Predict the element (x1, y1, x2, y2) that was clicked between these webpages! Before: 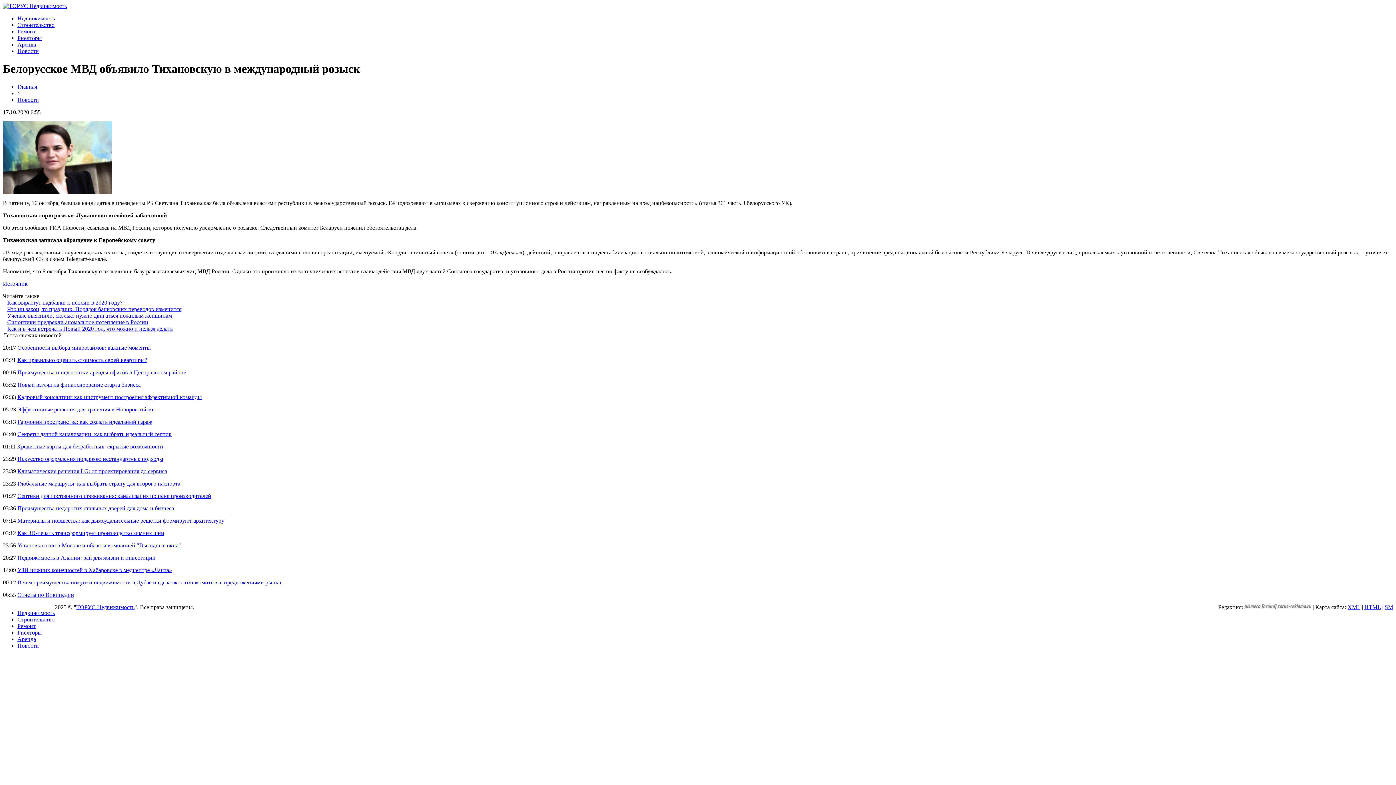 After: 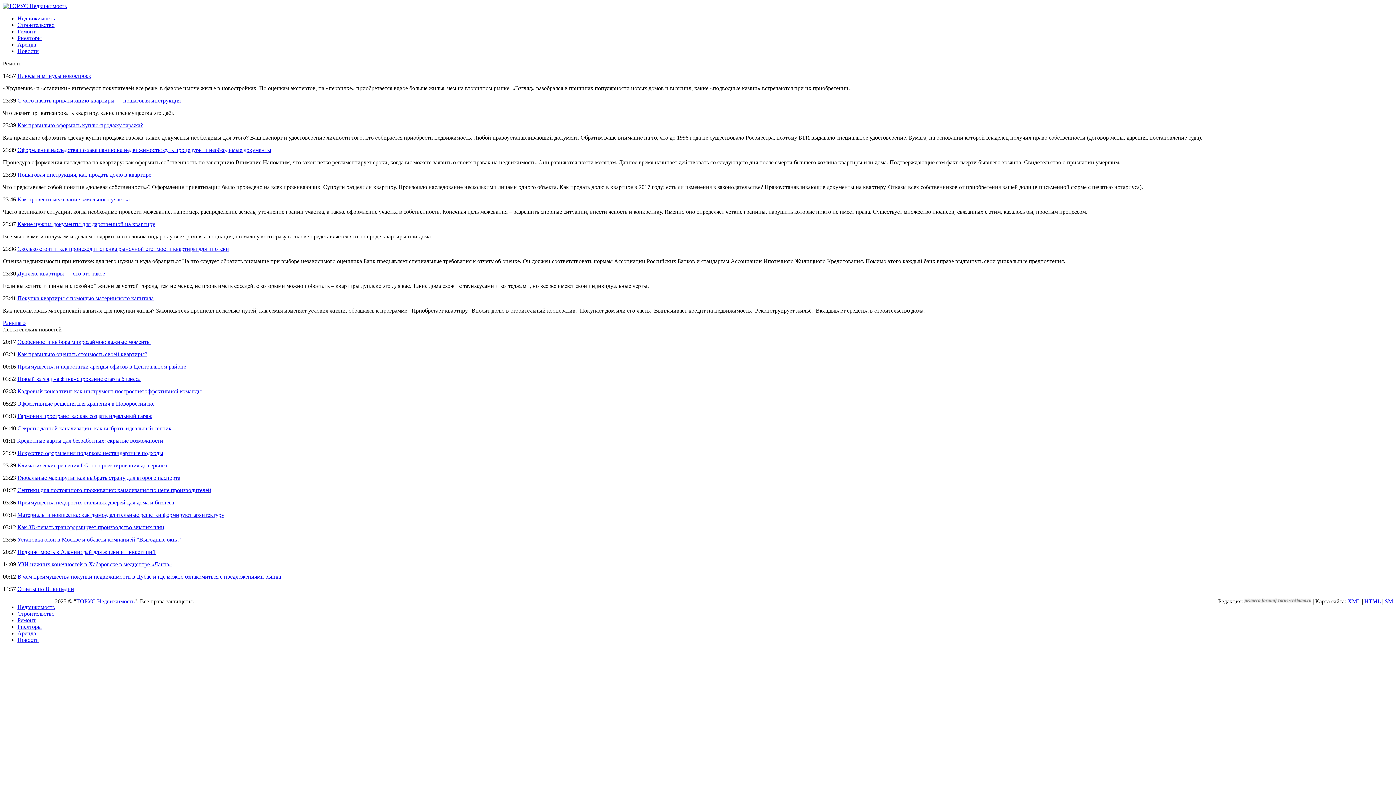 Action: label: Ремонт bbox: (17, 623, 35, 629)